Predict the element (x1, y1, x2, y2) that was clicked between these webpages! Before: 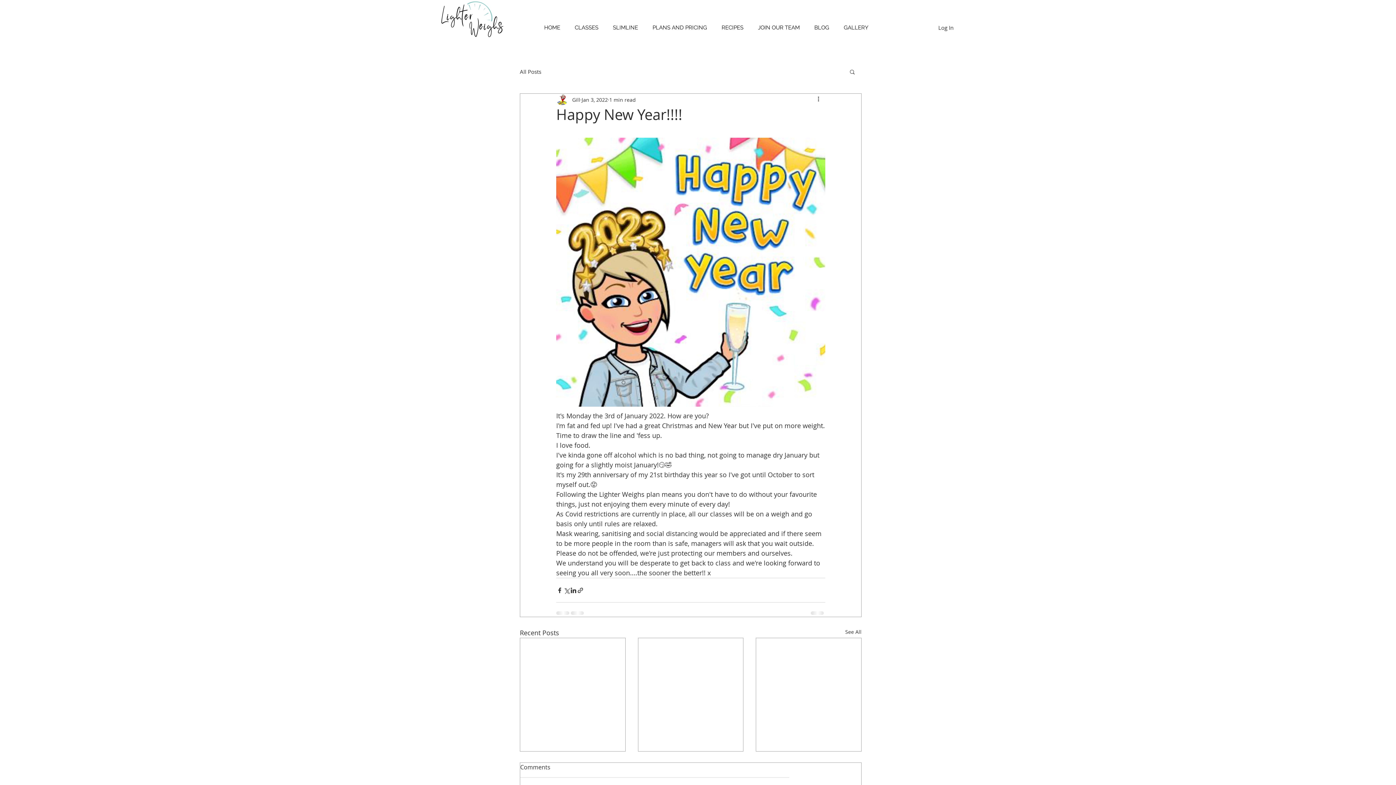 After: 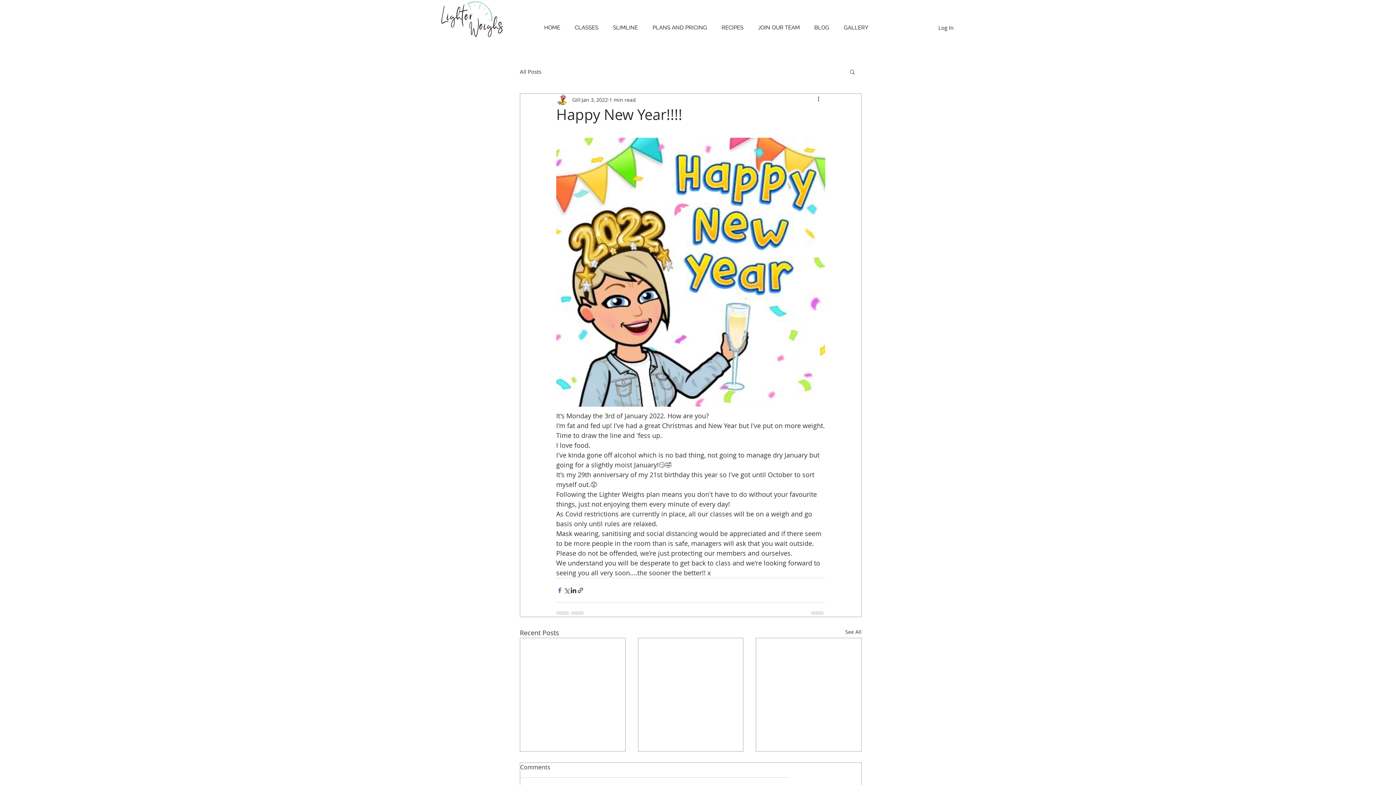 Action: bbox: (556, 587, 563, 594) label: Share via Facebook